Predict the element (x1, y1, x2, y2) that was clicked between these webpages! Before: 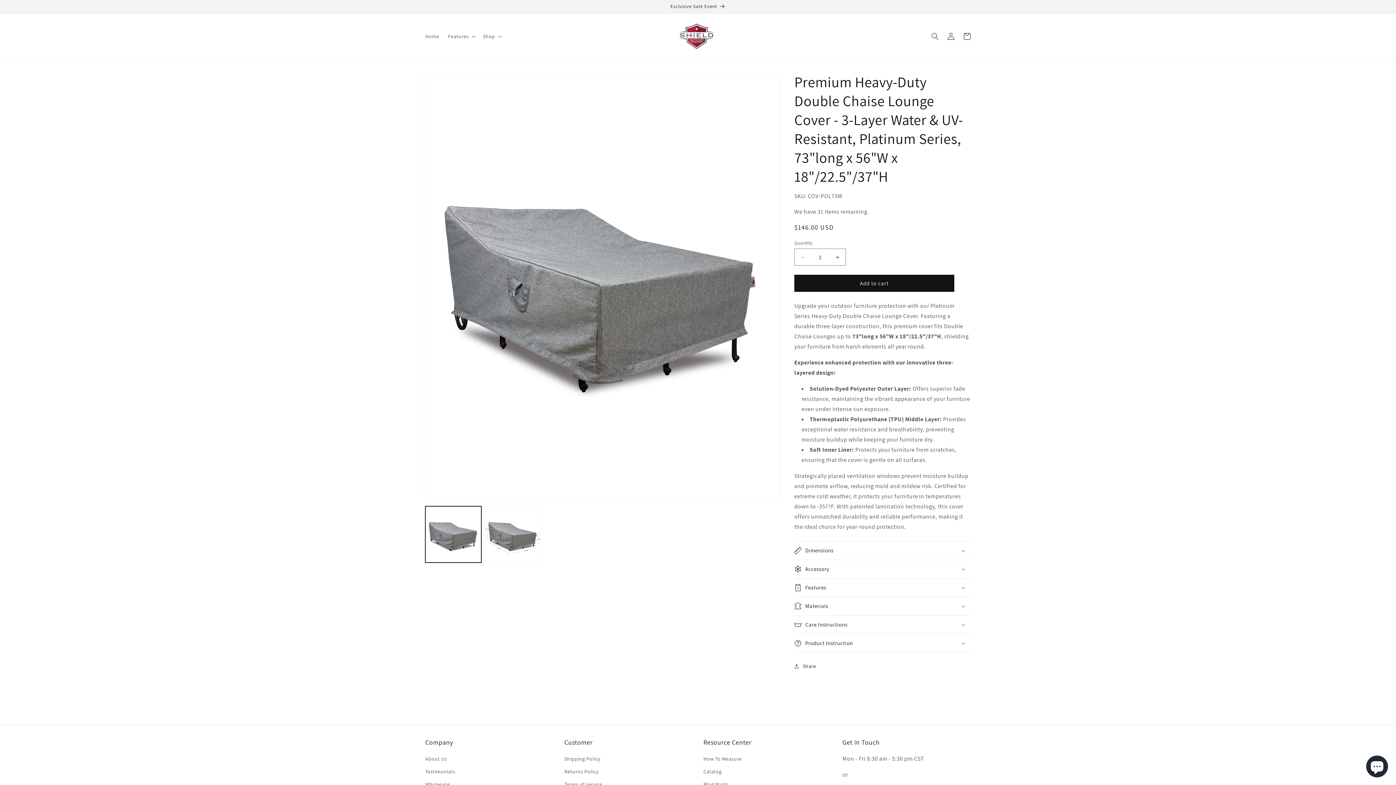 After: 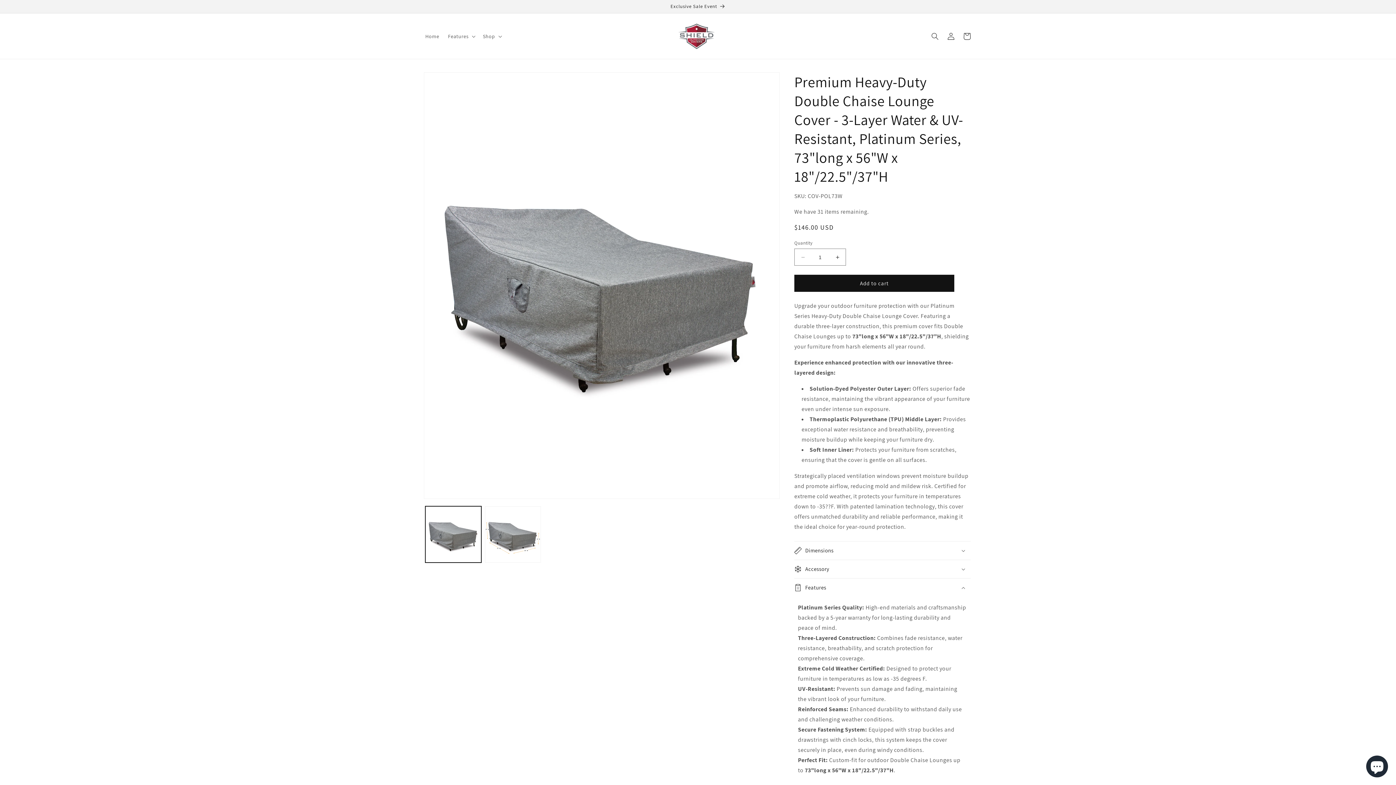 Action: label: Features bbox: (794, 578, 970, 597)